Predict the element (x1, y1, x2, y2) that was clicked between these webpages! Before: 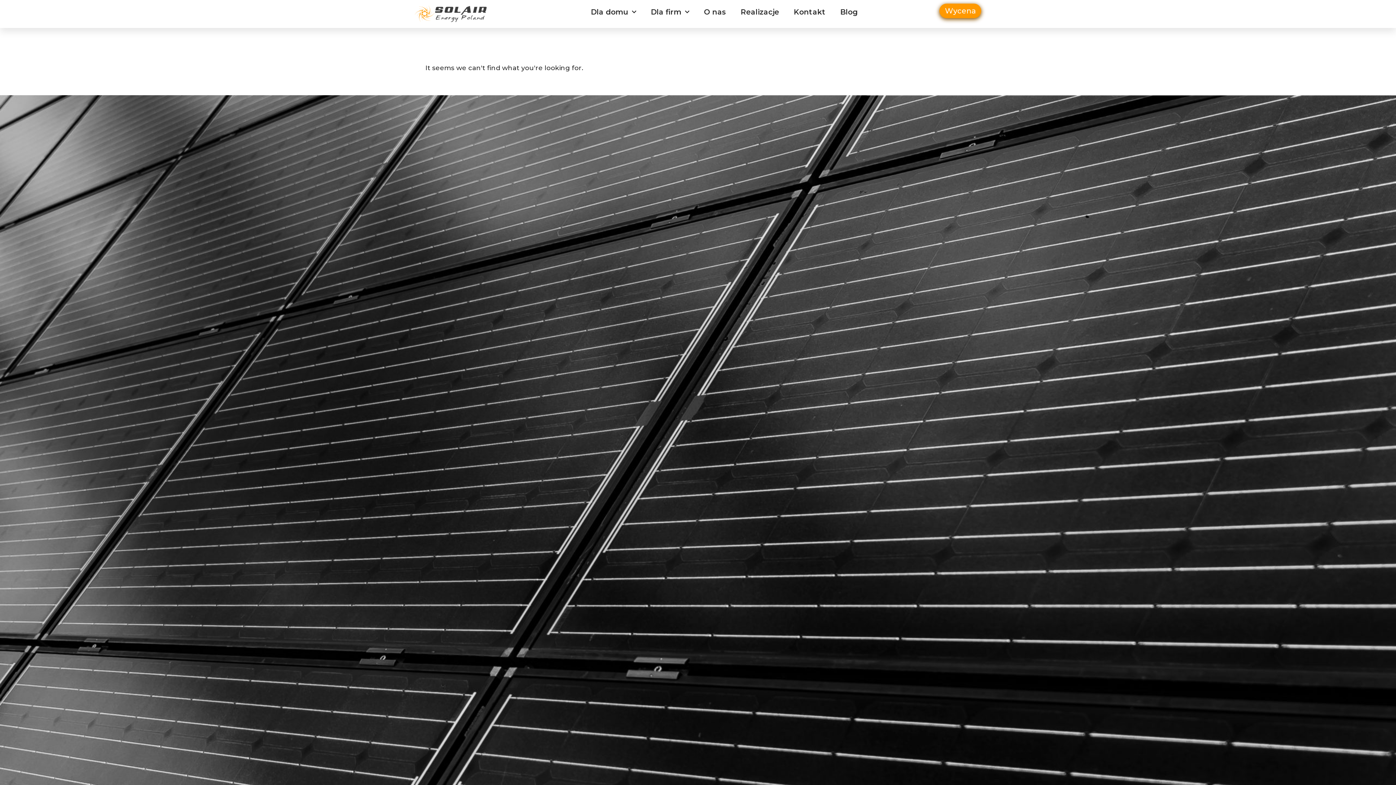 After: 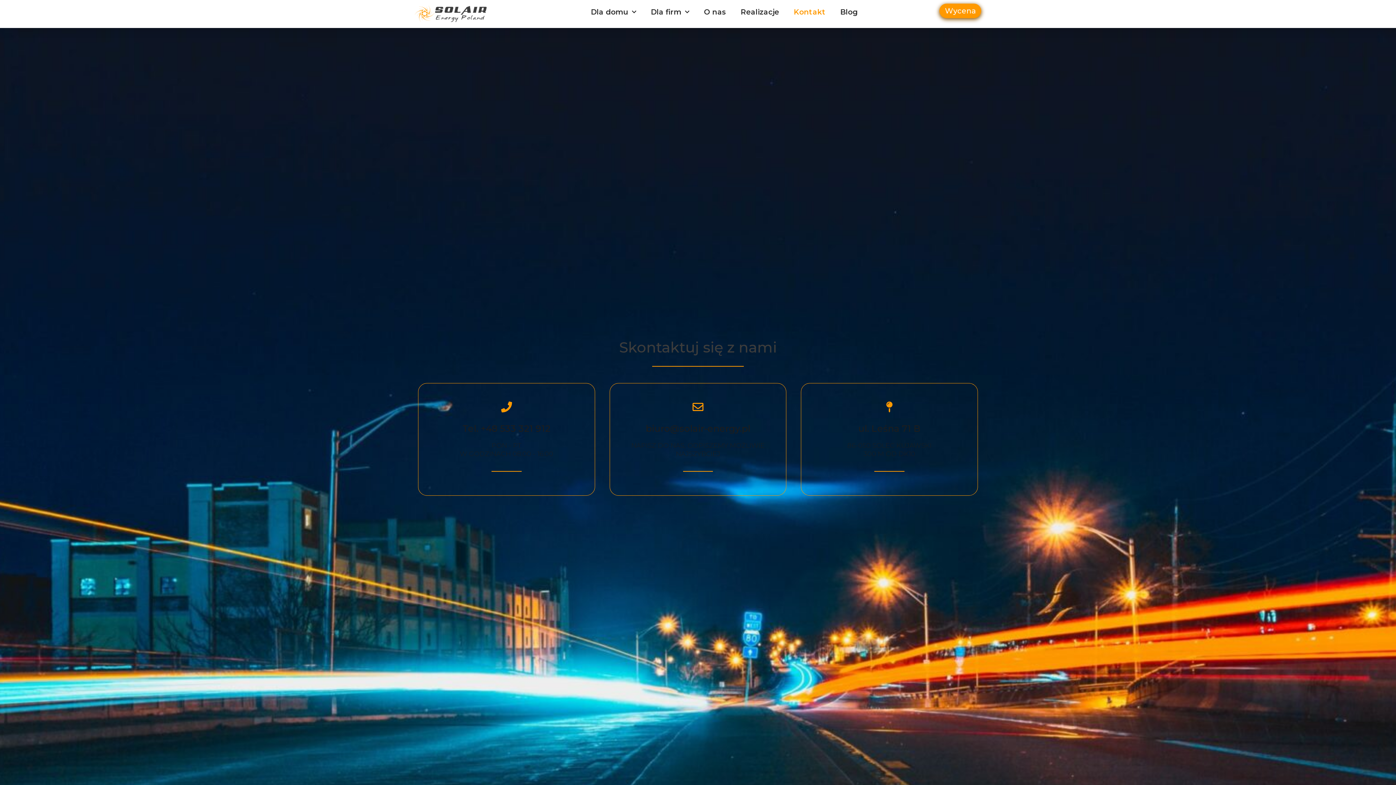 Action: bbox: (786, 3, 833, 20) label: Kontakt